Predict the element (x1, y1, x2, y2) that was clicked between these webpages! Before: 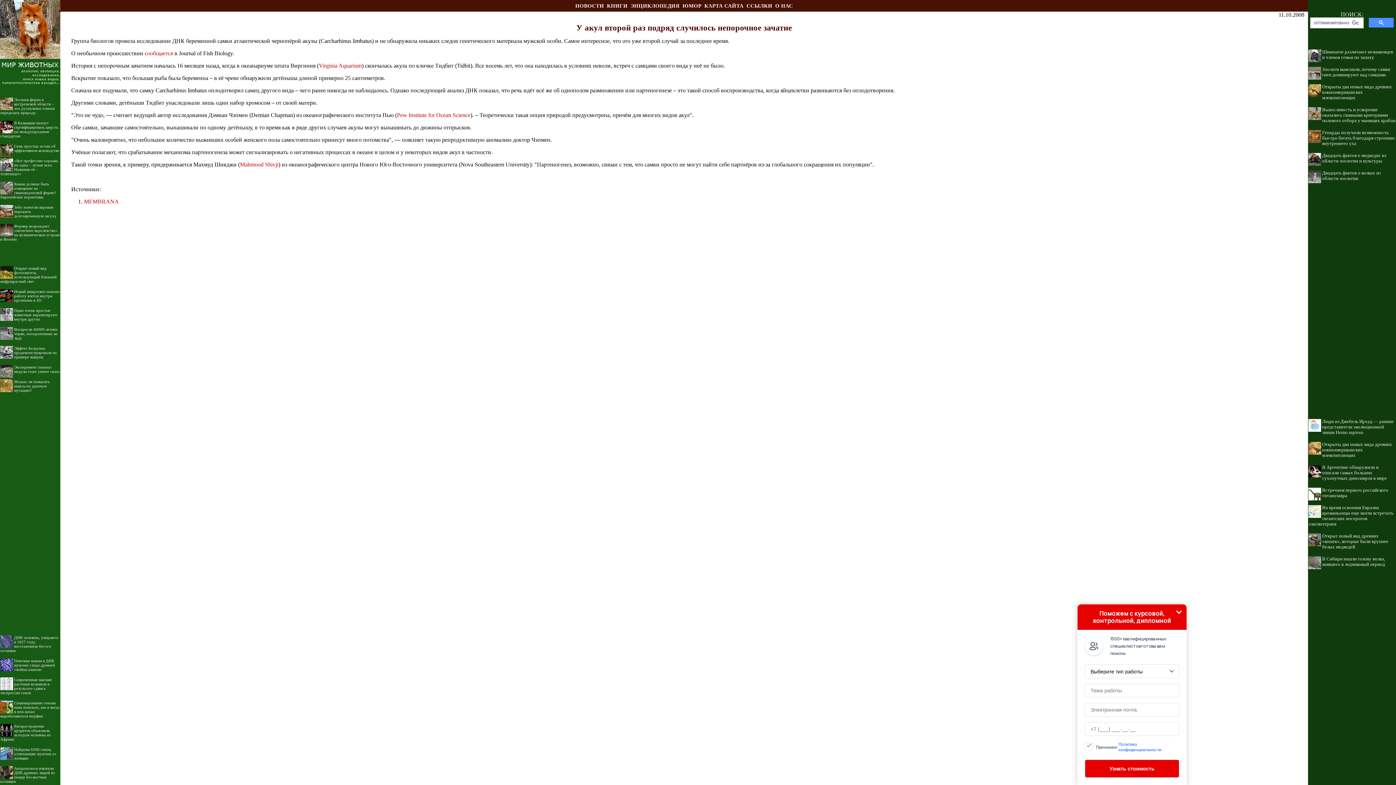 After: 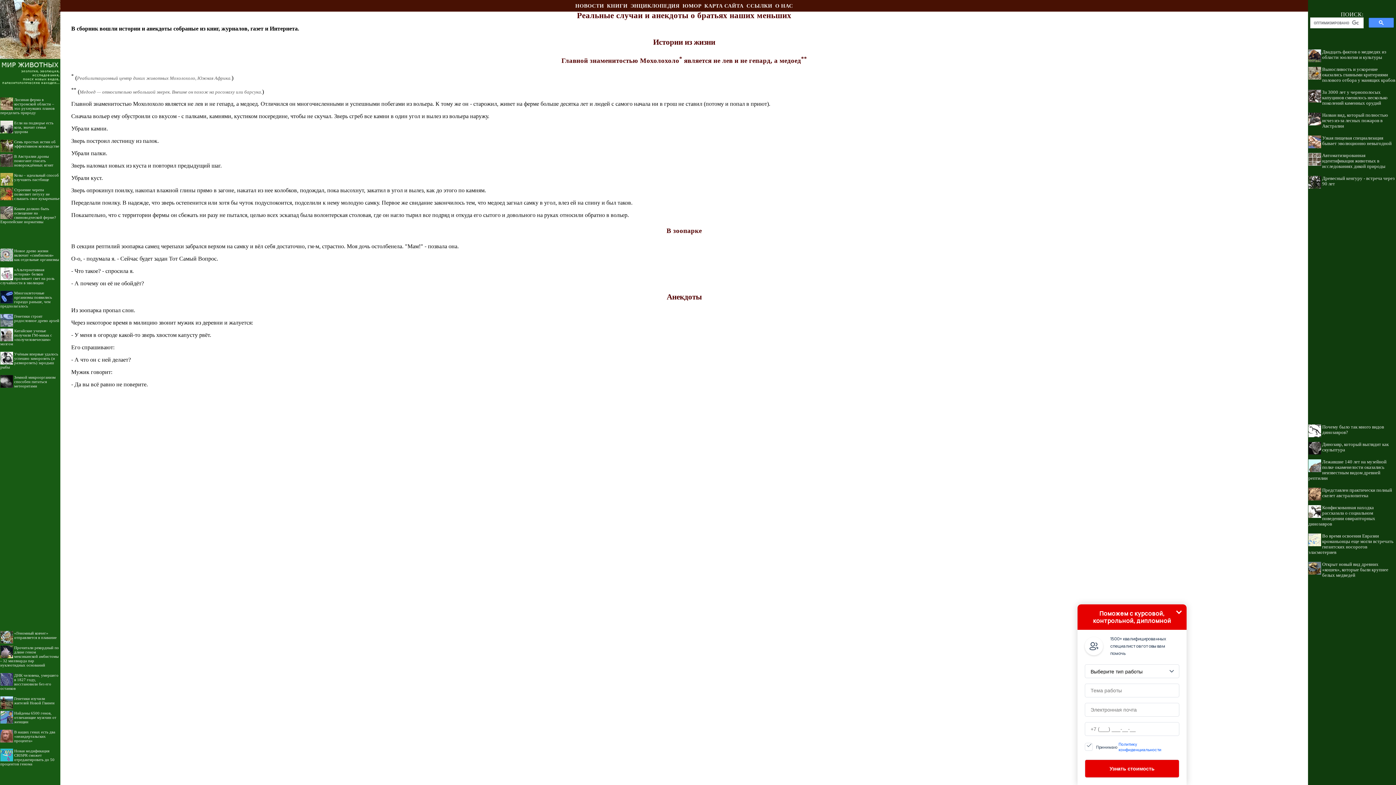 Action: label: ЮМОР bbox: (682, 2, 701, 8)